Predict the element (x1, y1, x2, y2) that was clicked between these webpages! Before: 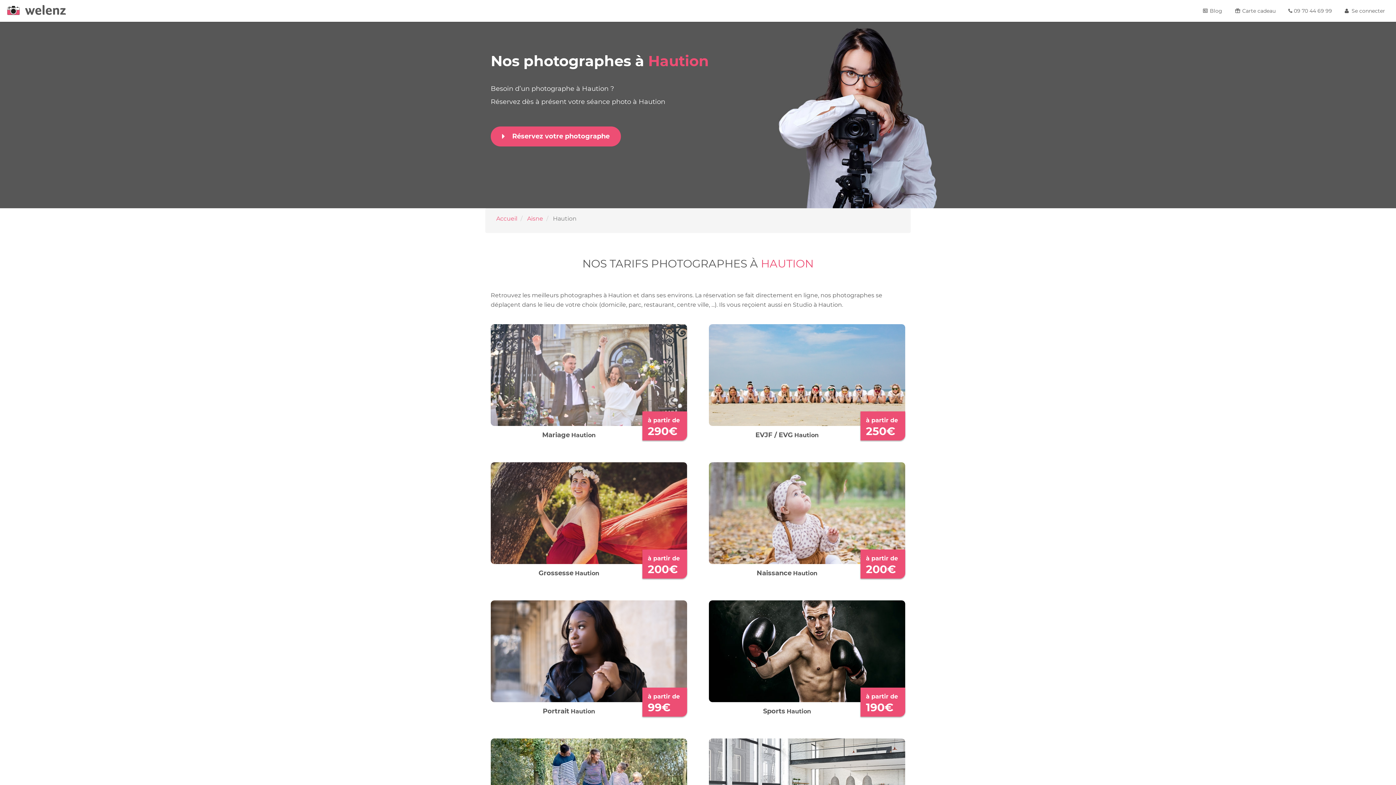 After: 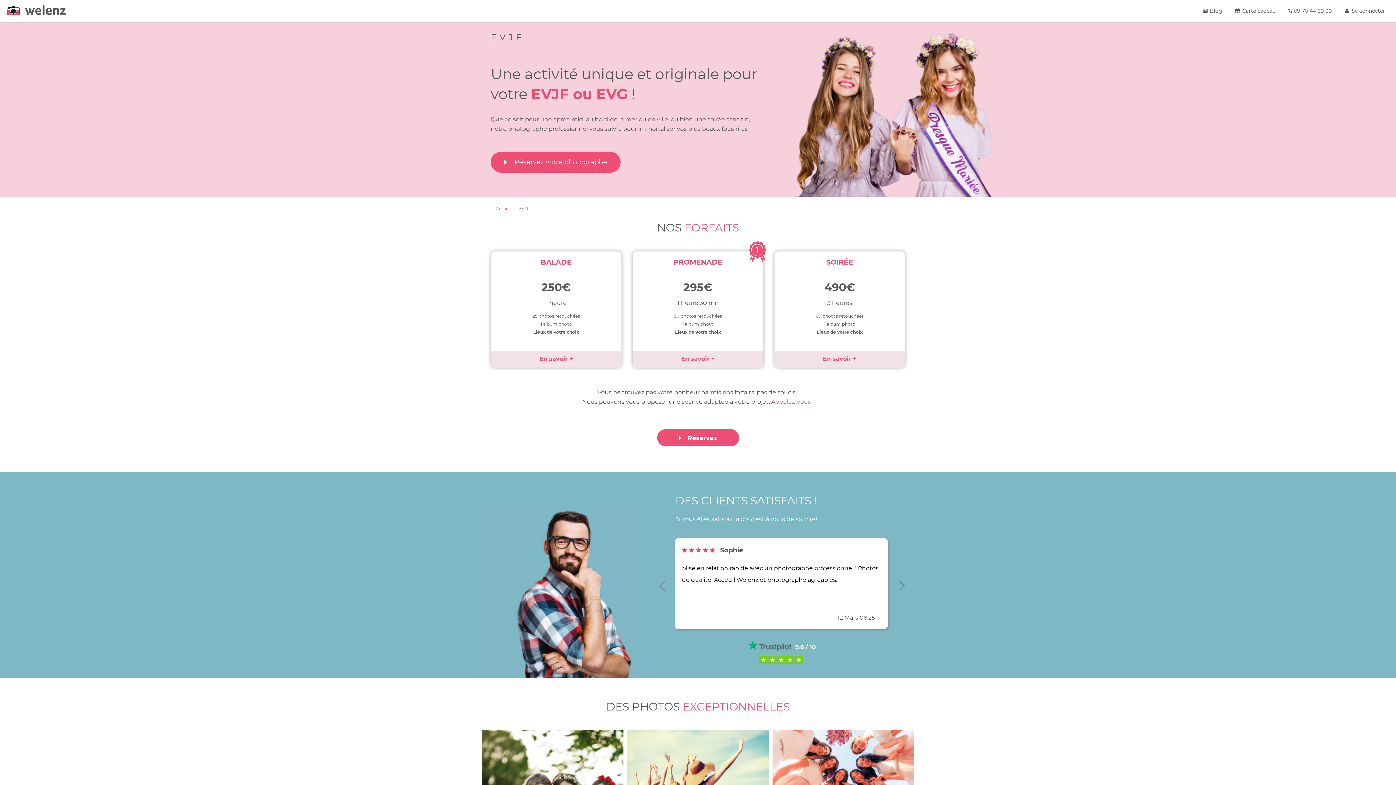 Action: label: à partir de
250€
EVJF / EVG Haution bbox: (709, 324, 905, 462)